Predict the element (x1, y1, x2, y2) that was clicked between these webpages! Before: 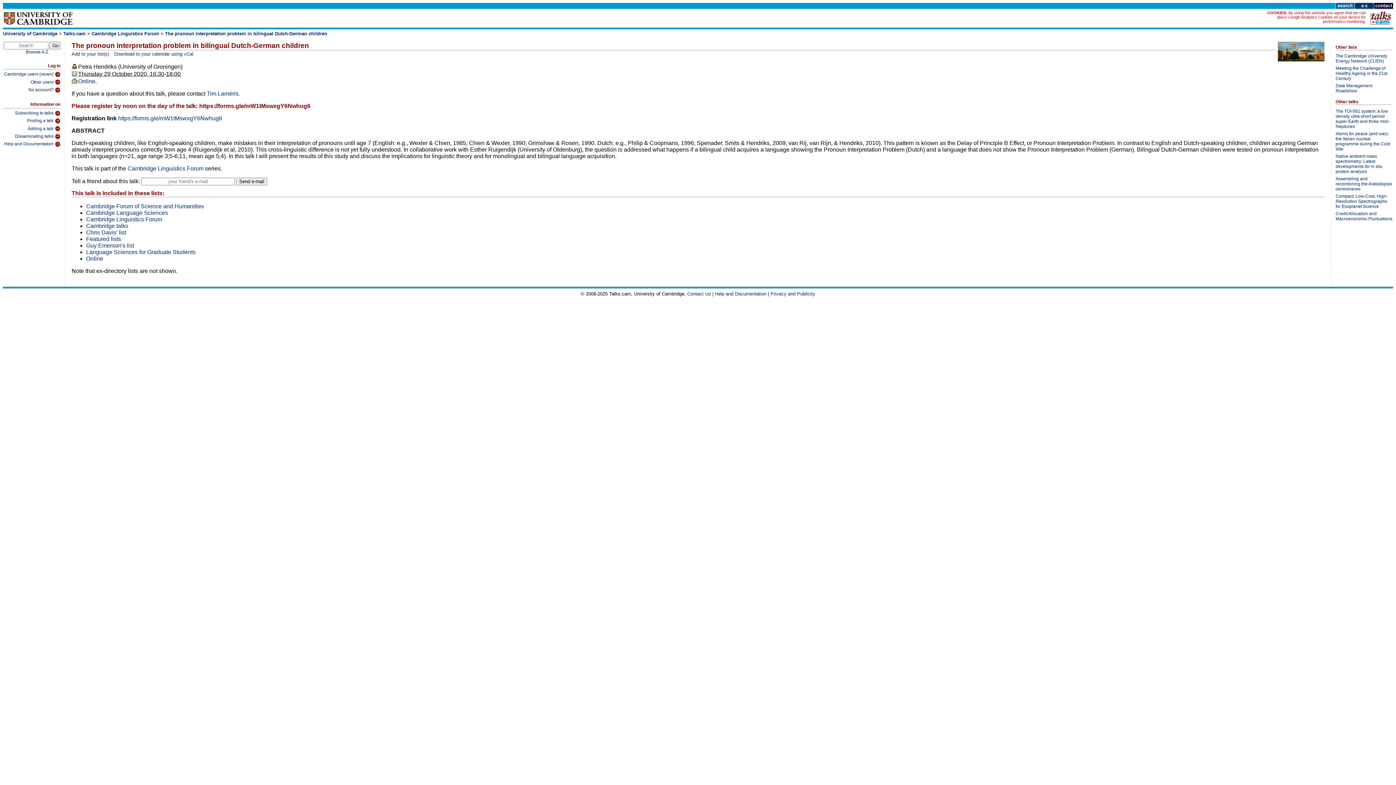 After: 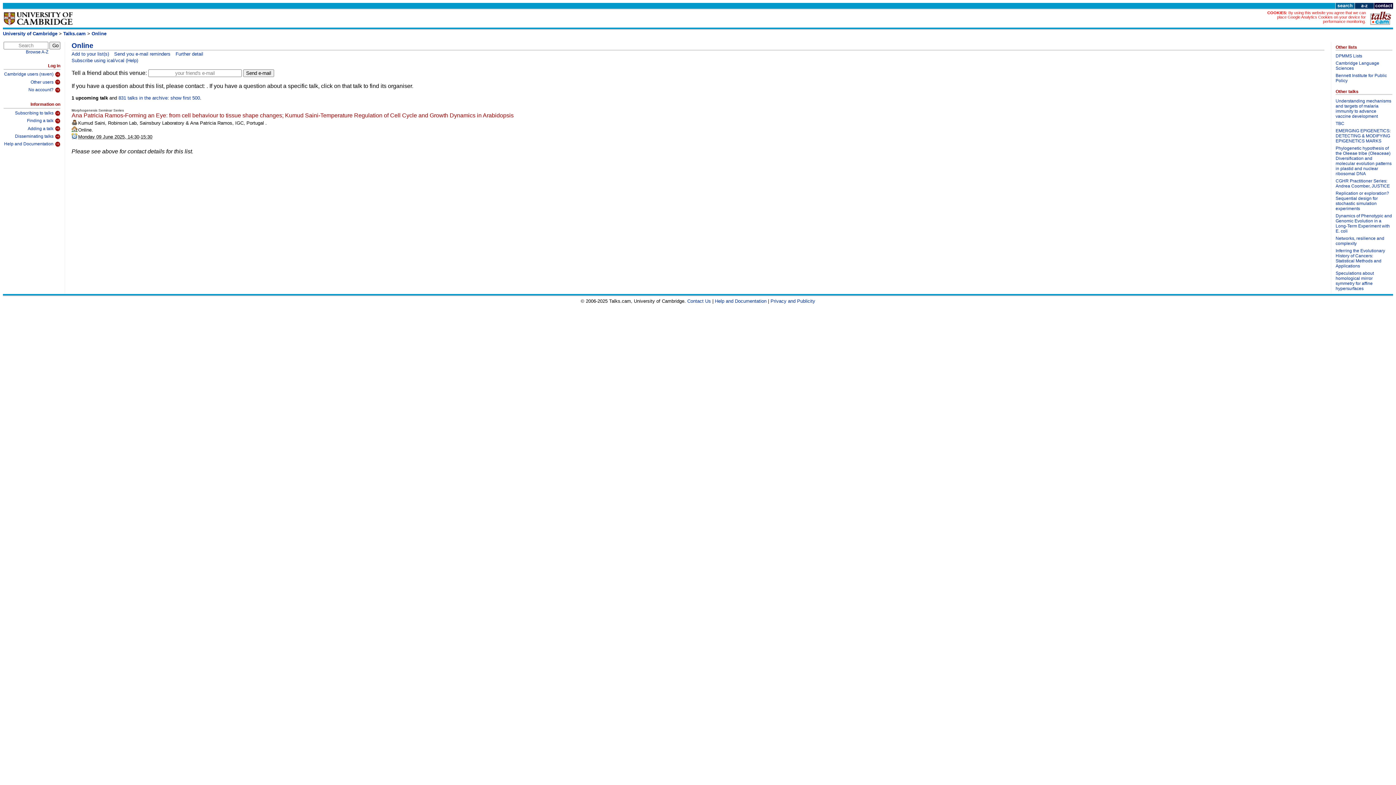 Action: label: Online bbox: (78, 78, 95, 84)